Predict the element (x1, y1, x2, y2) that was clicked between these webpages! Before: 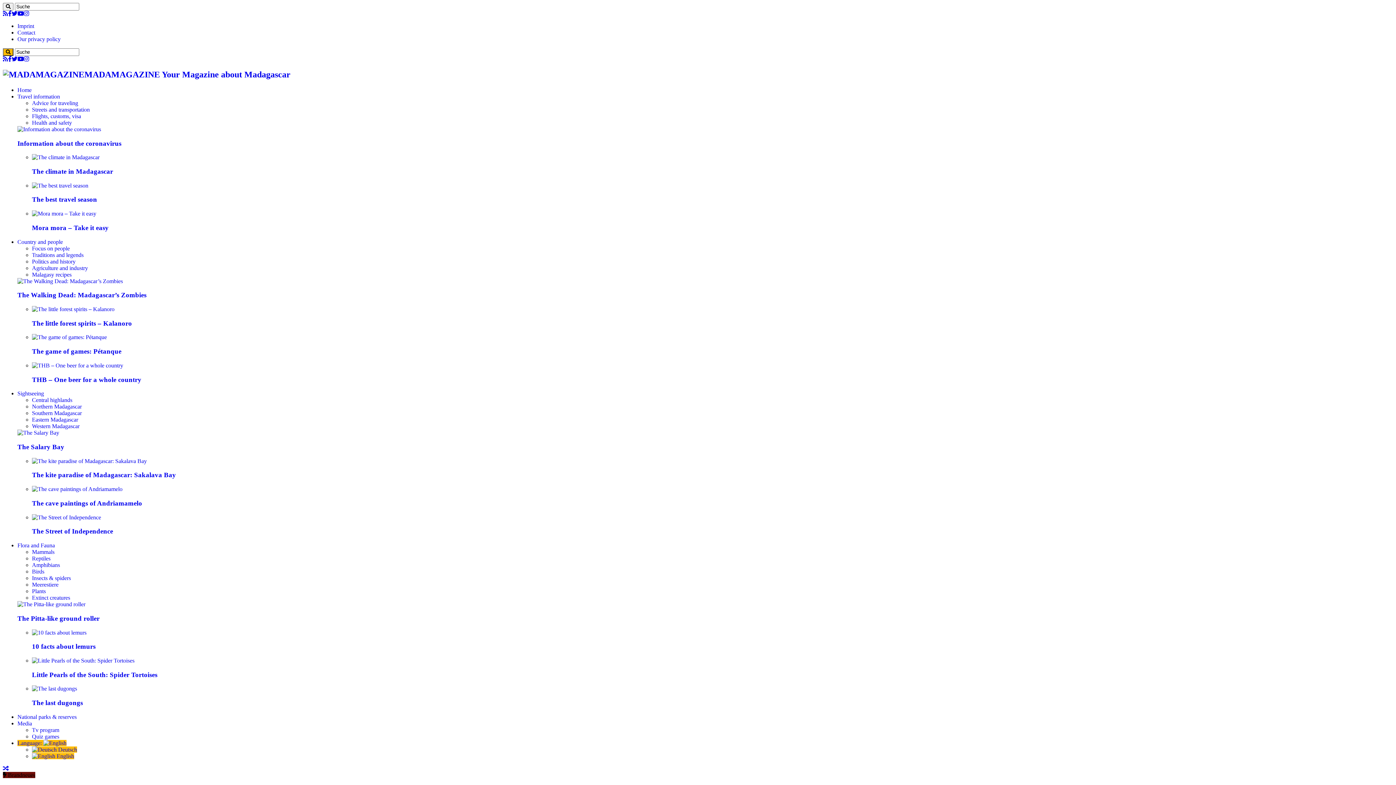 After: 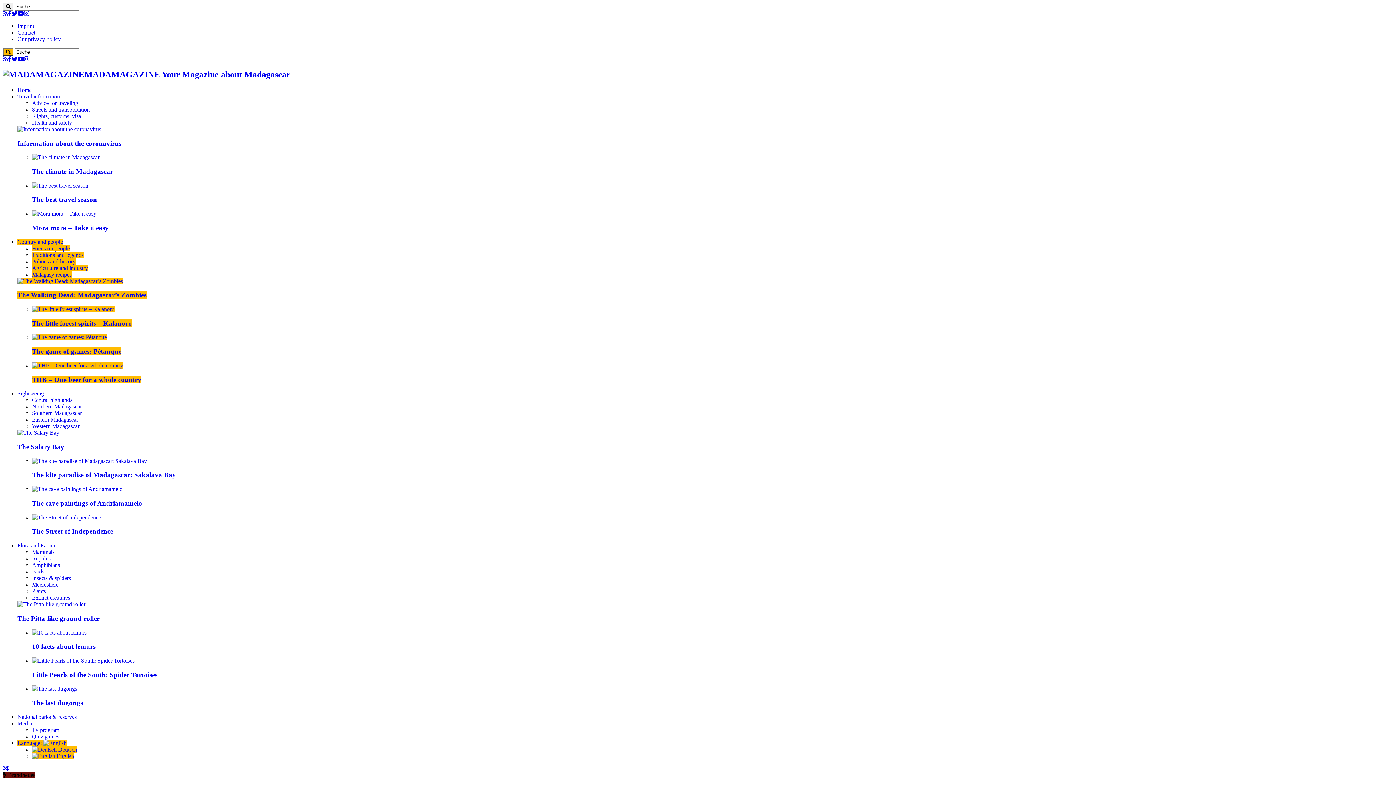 Action: bbox: (32, 258, 75, 264) label: Politics and history